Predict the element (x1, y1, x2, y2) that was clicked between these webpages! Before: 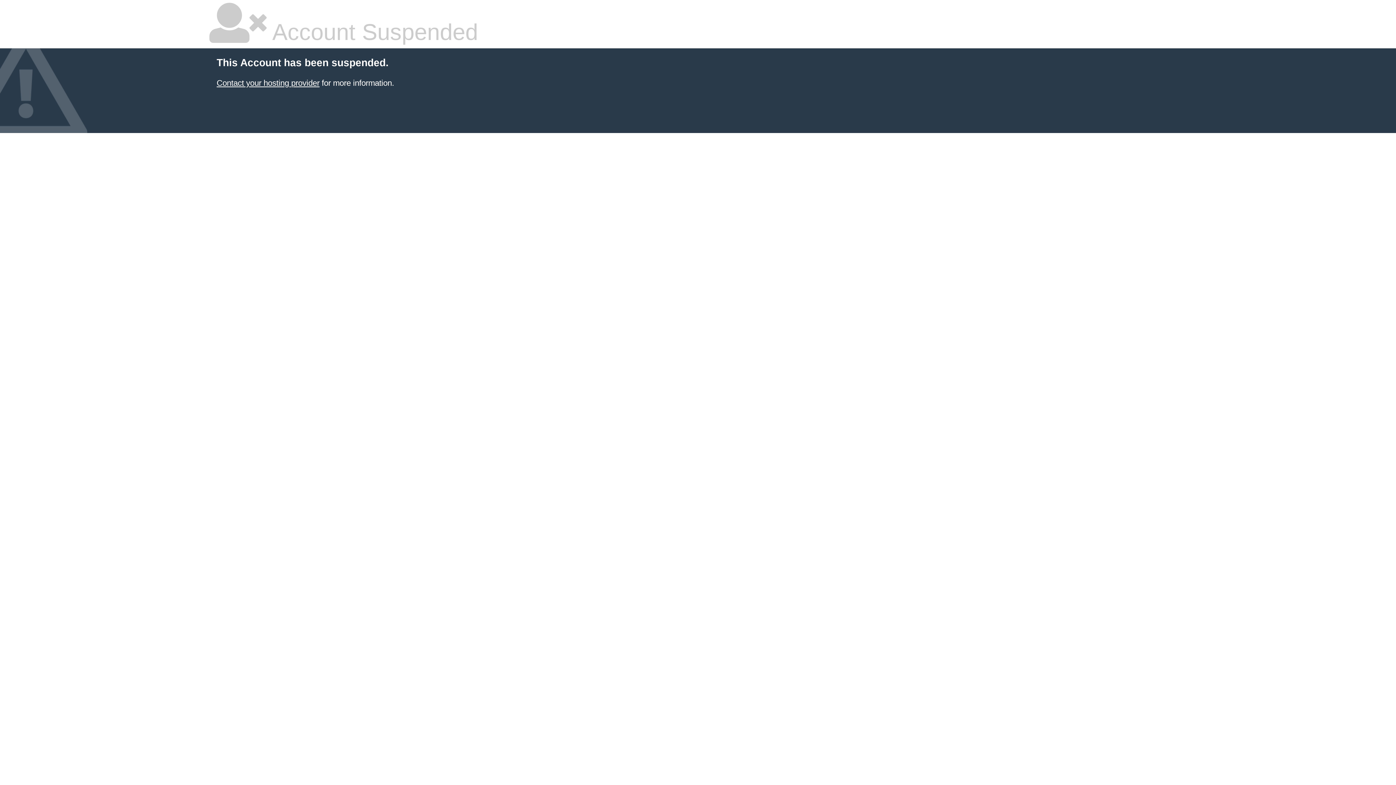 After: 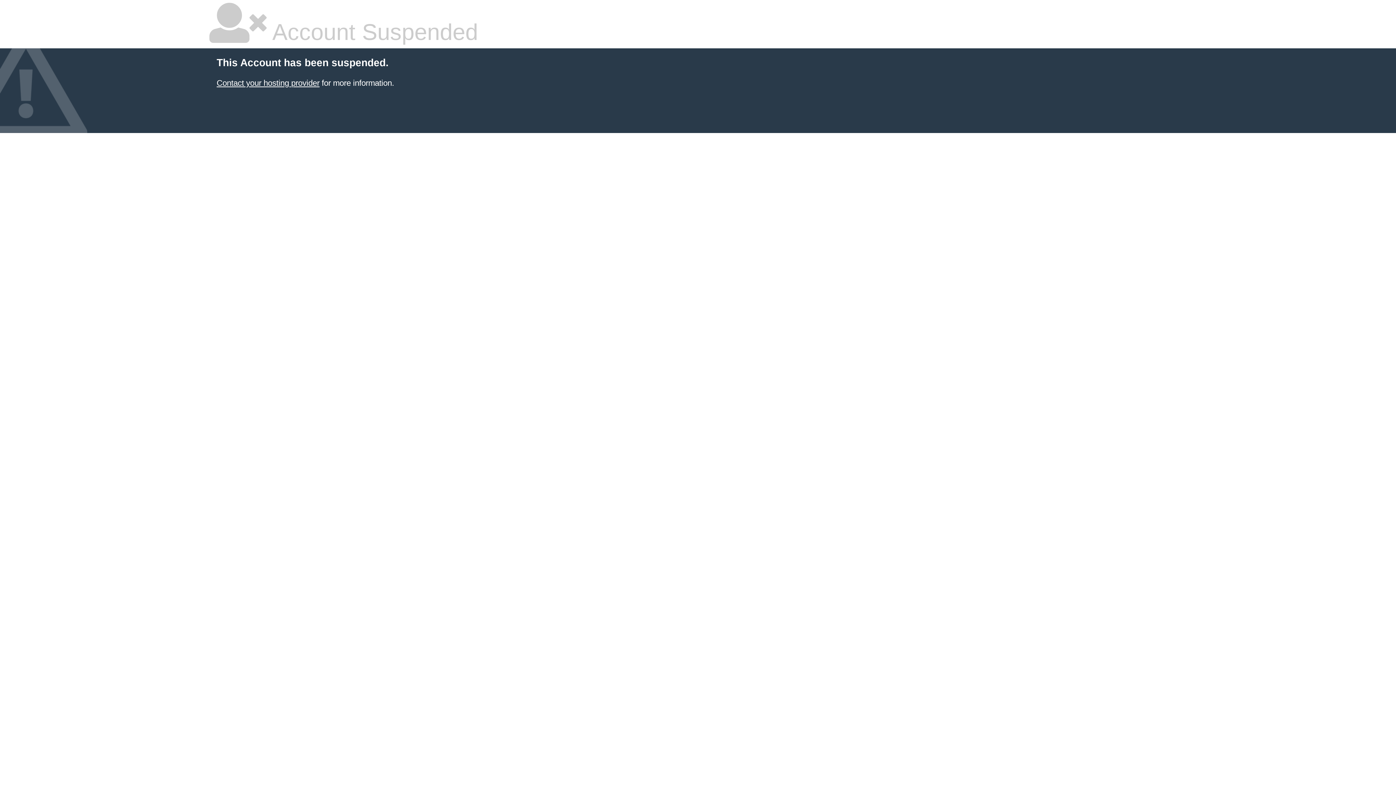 Action: bbox: (216, 78, 319, 87) label: Contact your hosting provider